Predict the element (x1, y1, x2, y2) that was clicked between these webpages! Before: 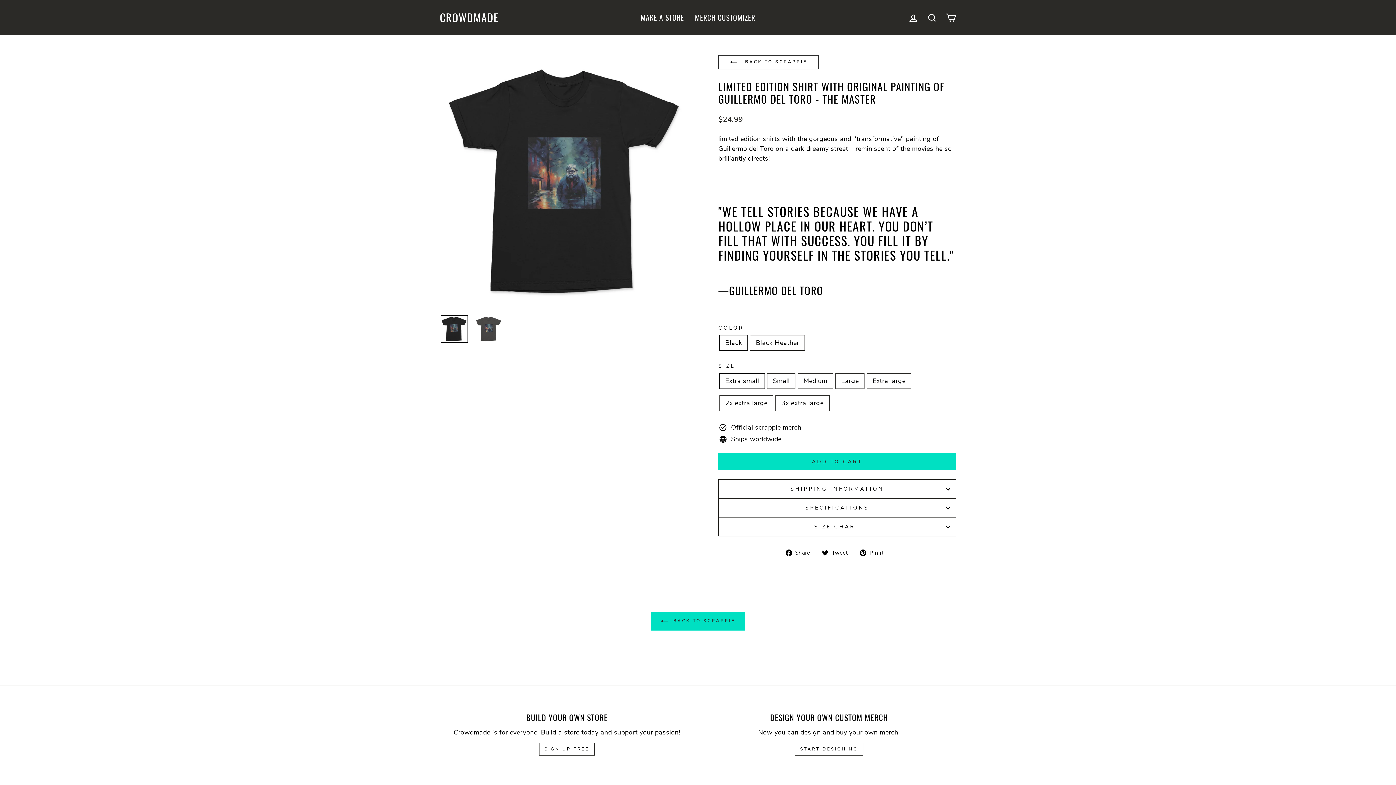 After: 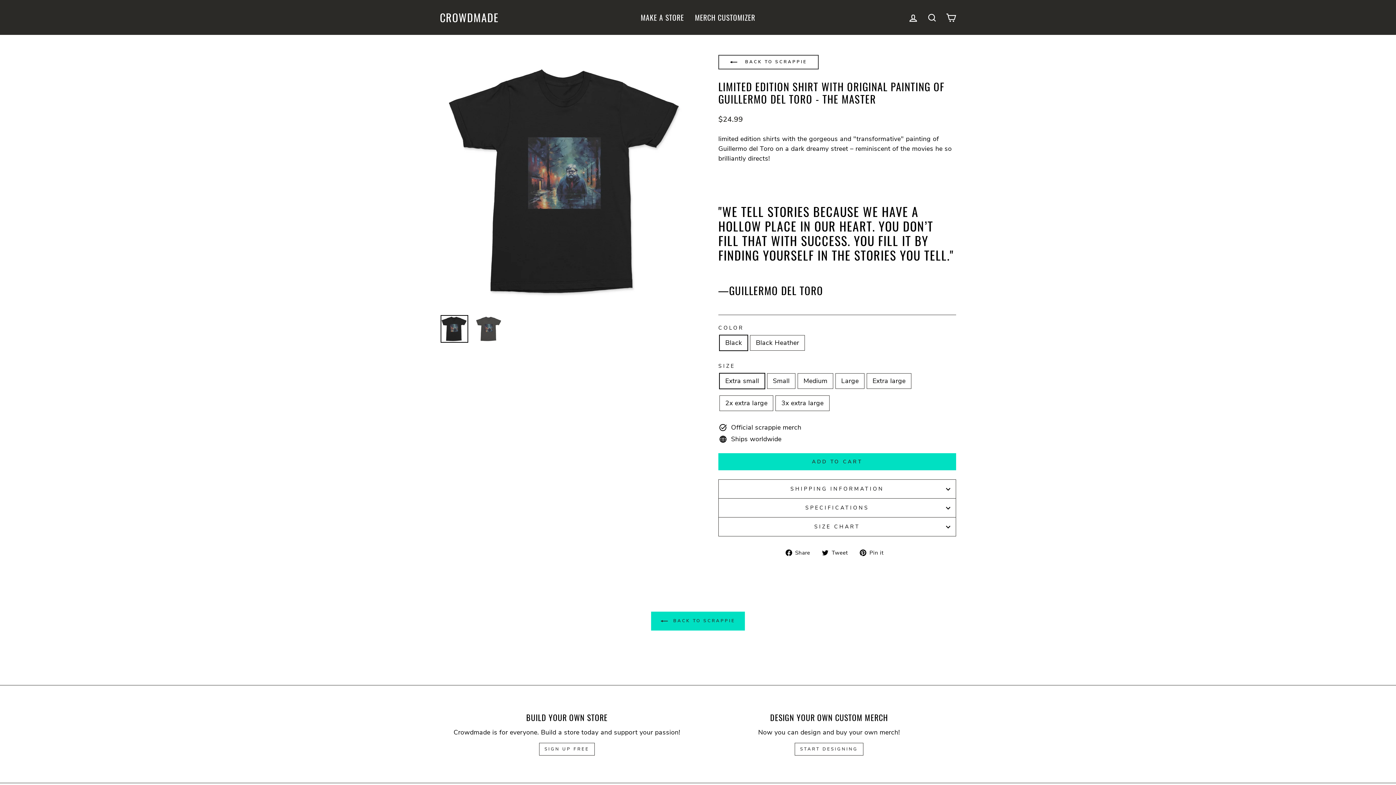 Action: bbox: (440, 315, 468, 342)